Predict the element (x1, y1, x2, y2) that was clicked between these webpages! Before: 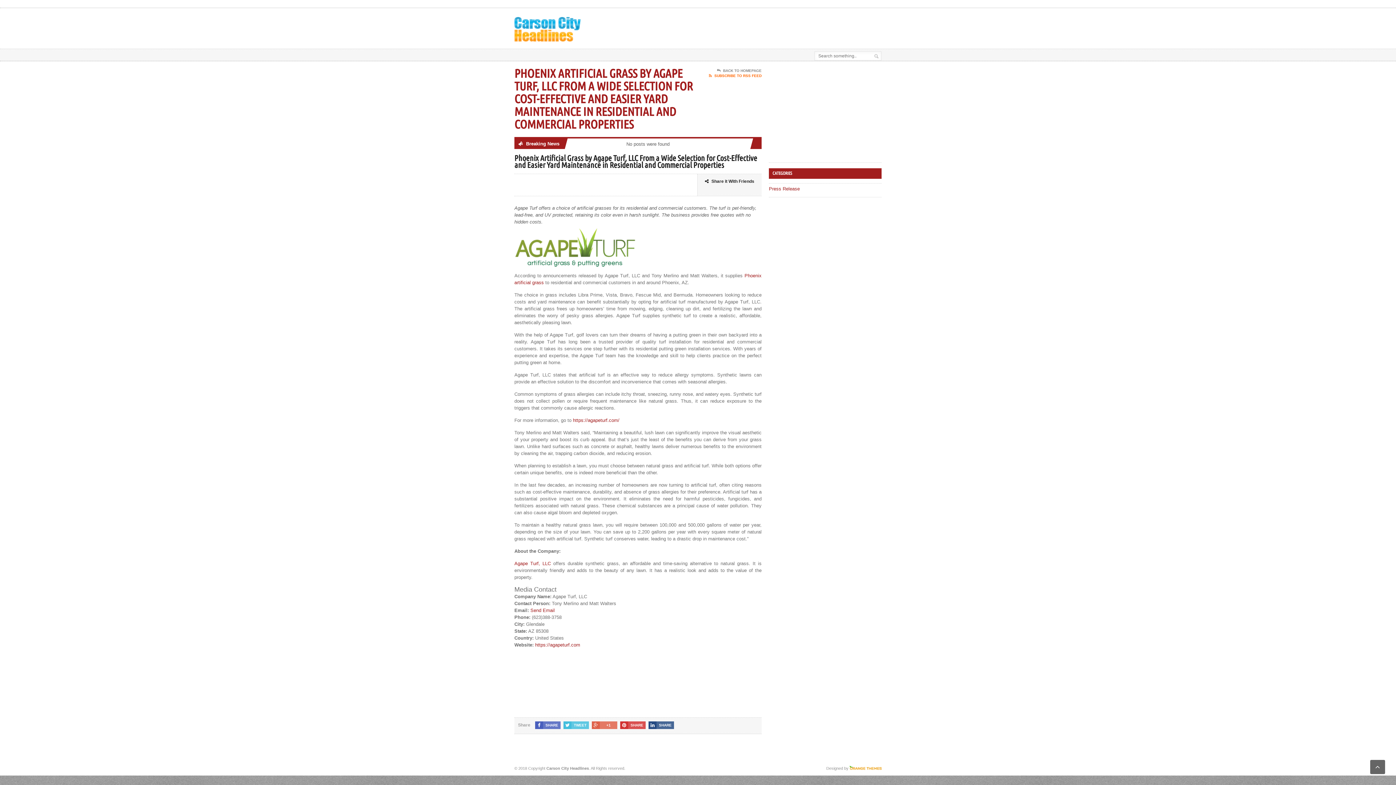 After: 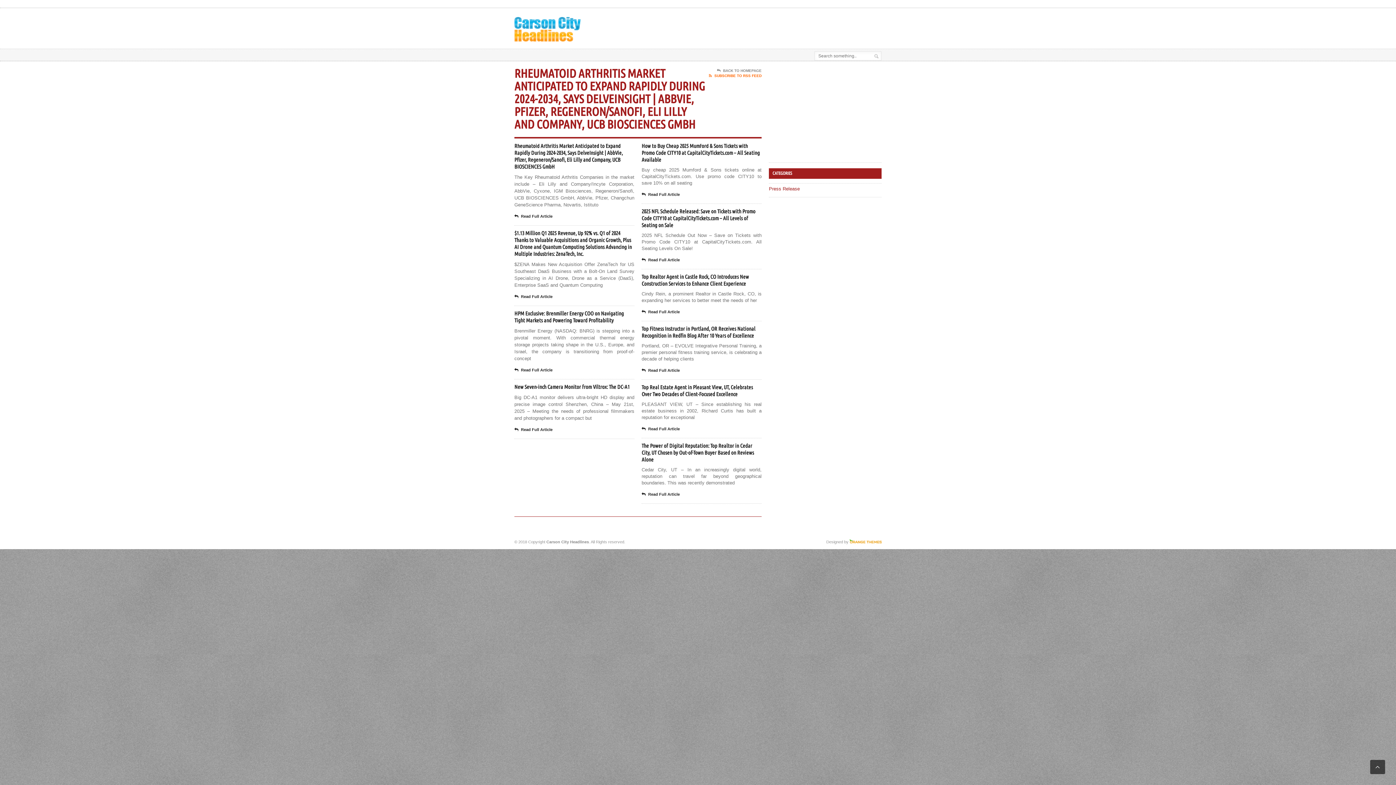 Action: bbox: (709, 68, 761, 73) label: BACK TO HOMEPAGE